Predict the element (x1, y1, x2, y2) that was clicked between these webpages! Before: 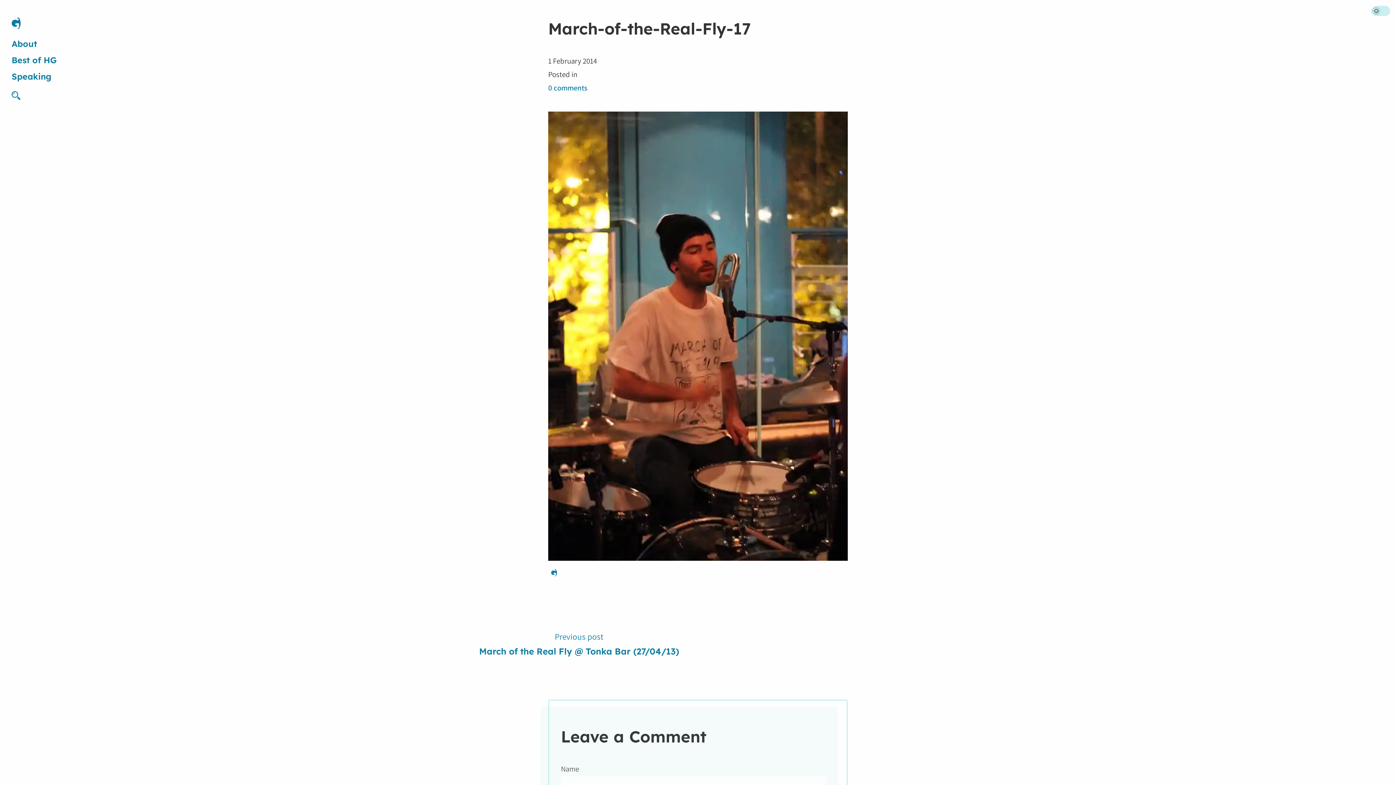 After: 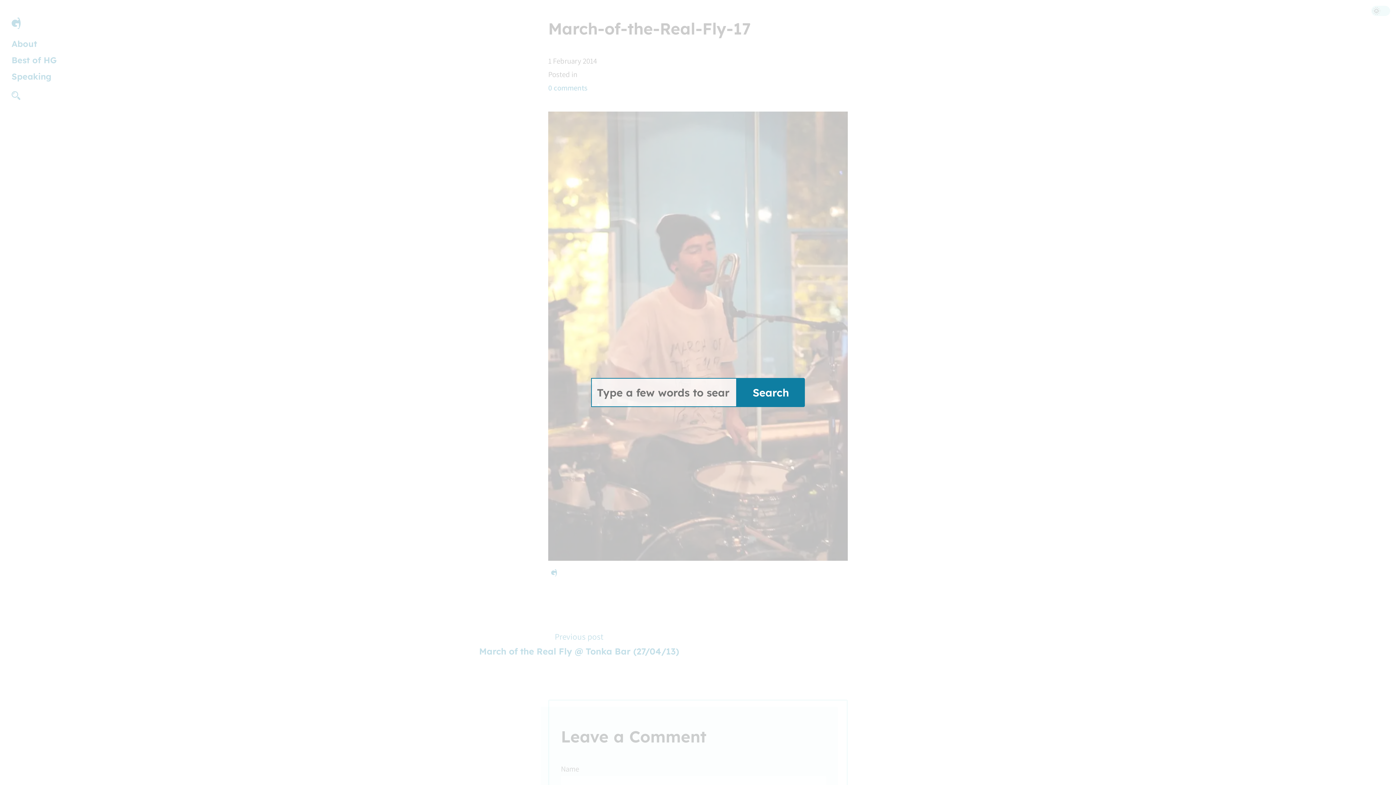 Action: bbox: (11, 85, 26, 105)